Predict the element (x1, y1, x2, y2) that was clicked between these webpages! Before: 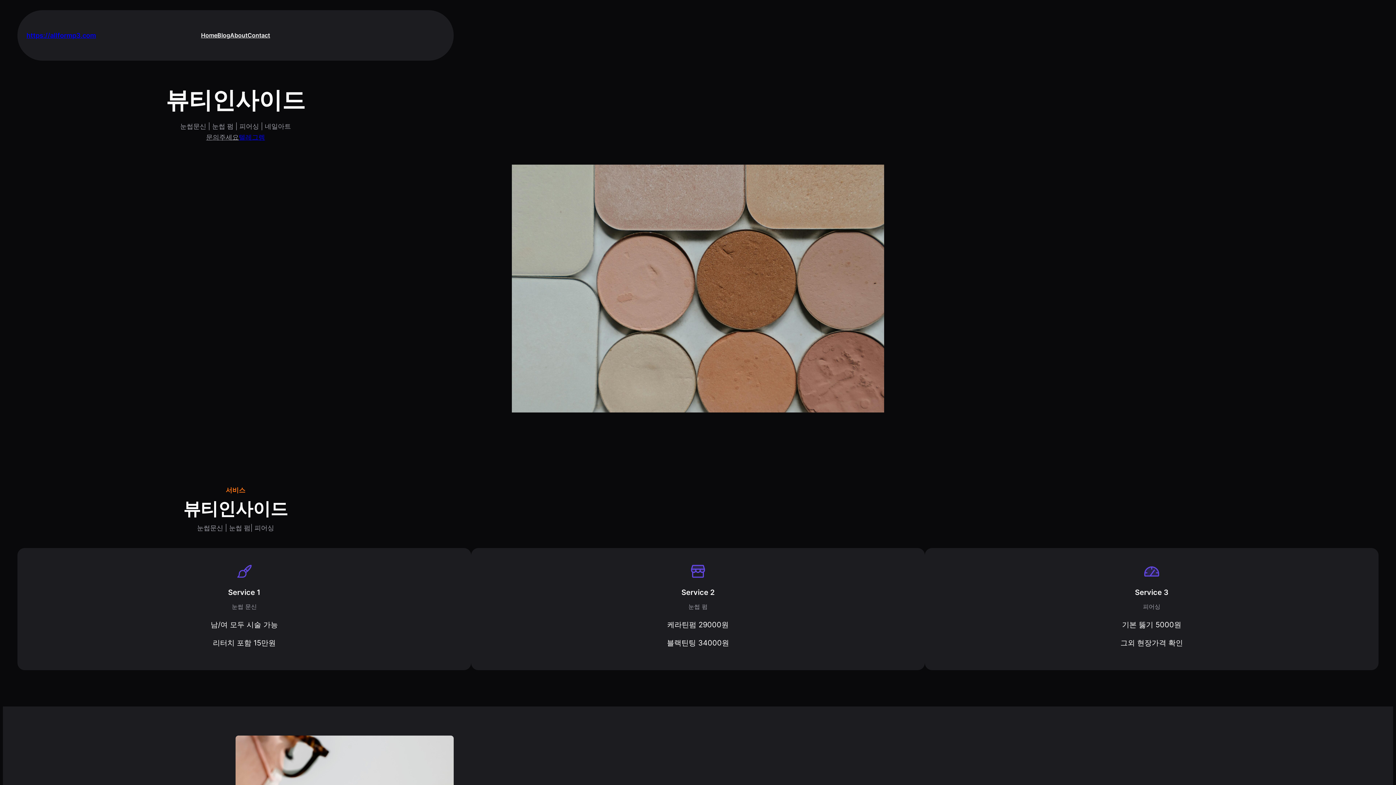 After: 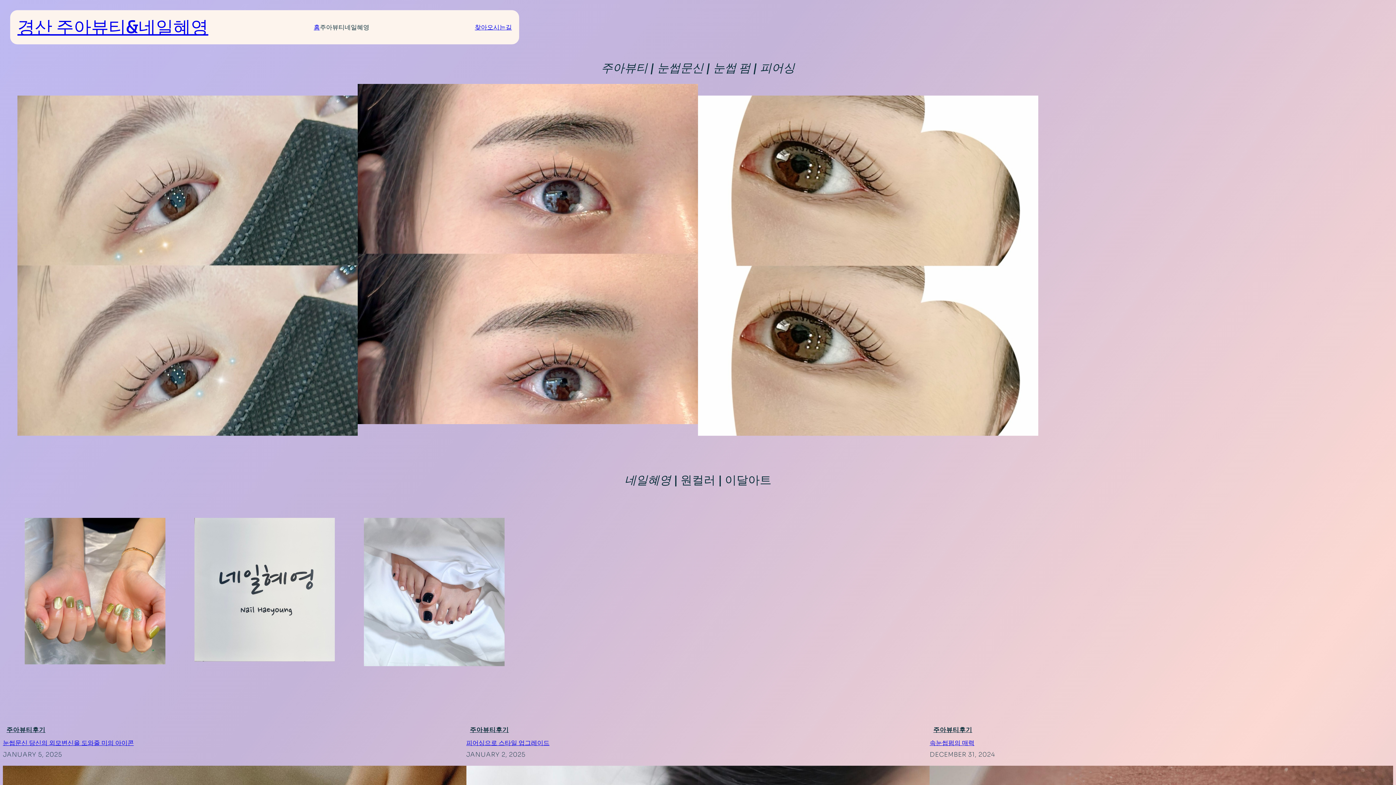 Action: label: 문의주세요 bbox: (206, 131, 238, 142)